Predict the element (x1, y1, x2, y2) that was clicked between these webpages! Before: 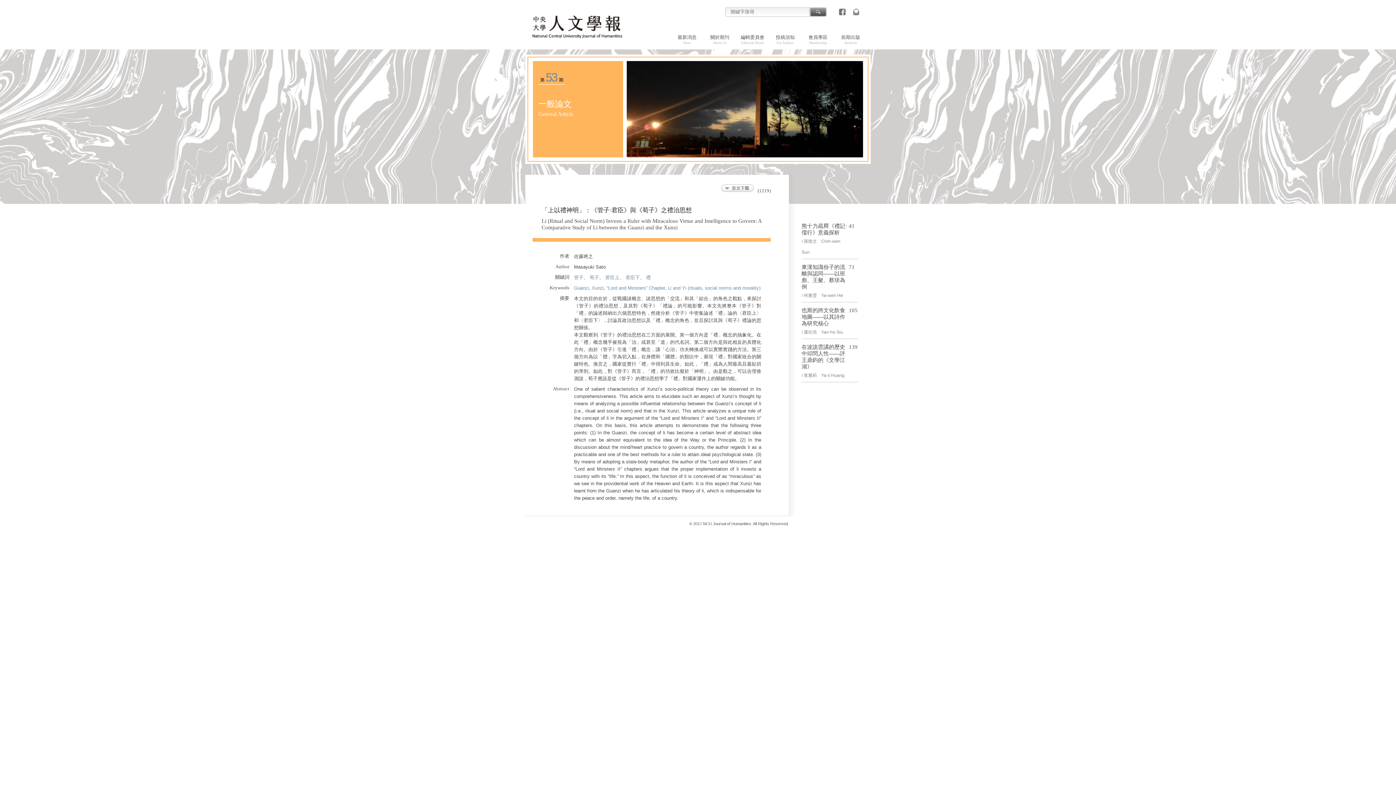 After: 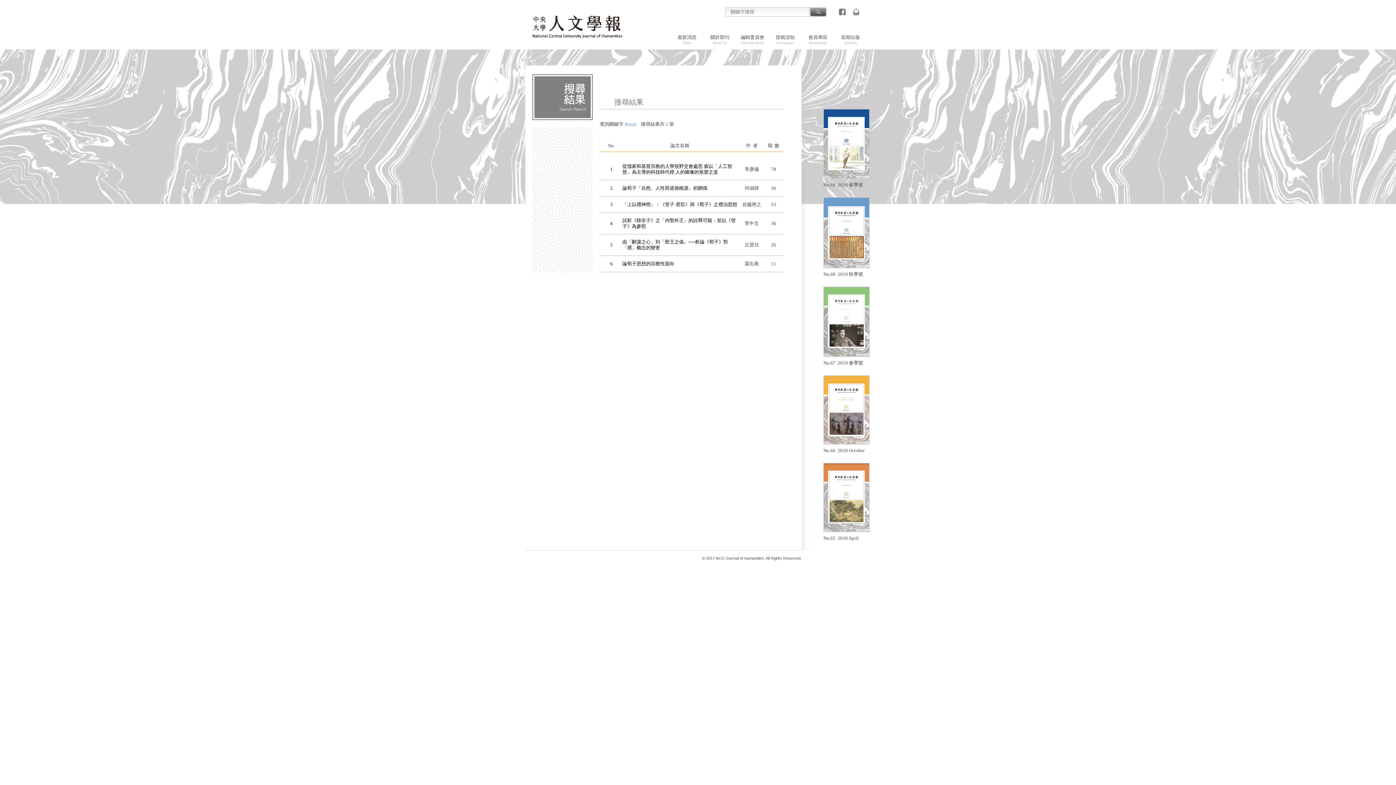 Action: bbox: (592, 285, 604, 290) label: Xunzi